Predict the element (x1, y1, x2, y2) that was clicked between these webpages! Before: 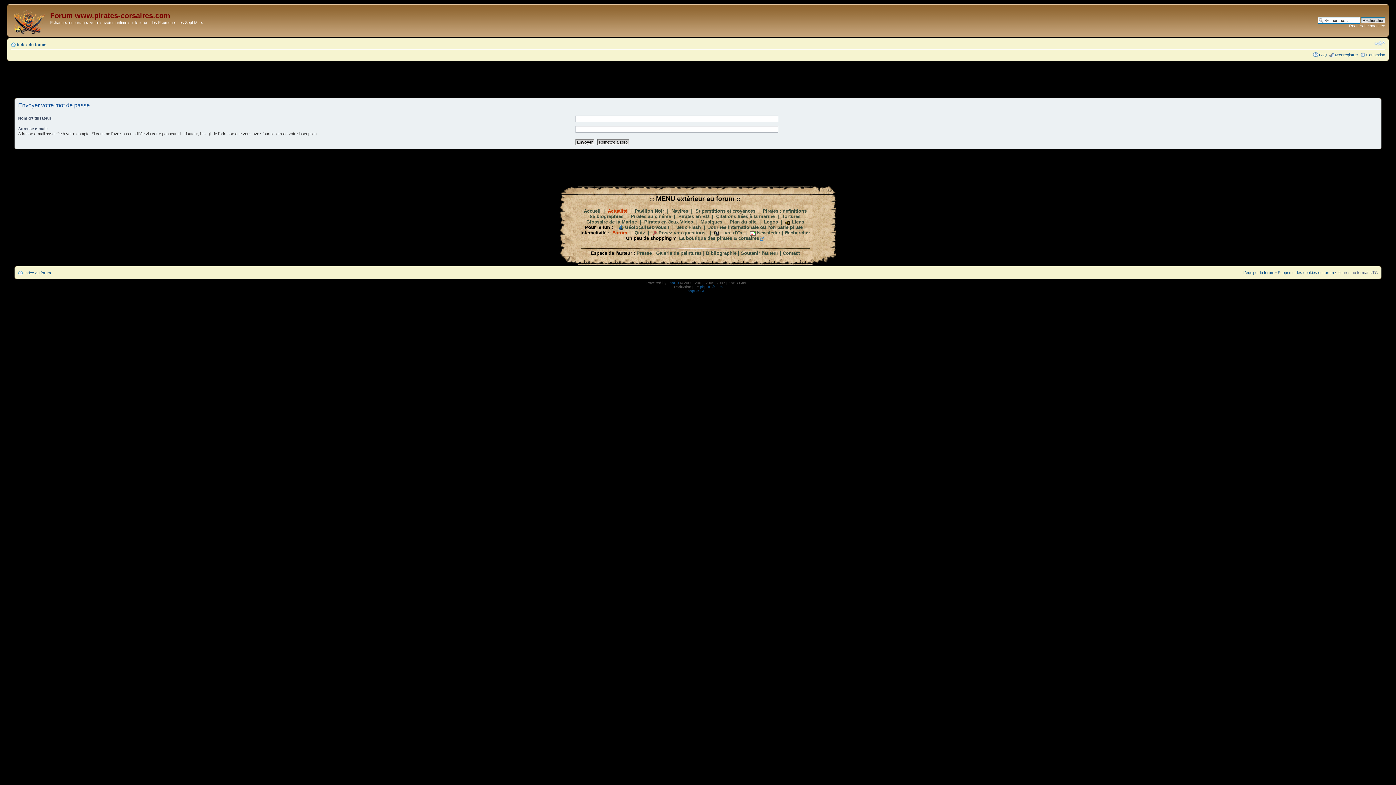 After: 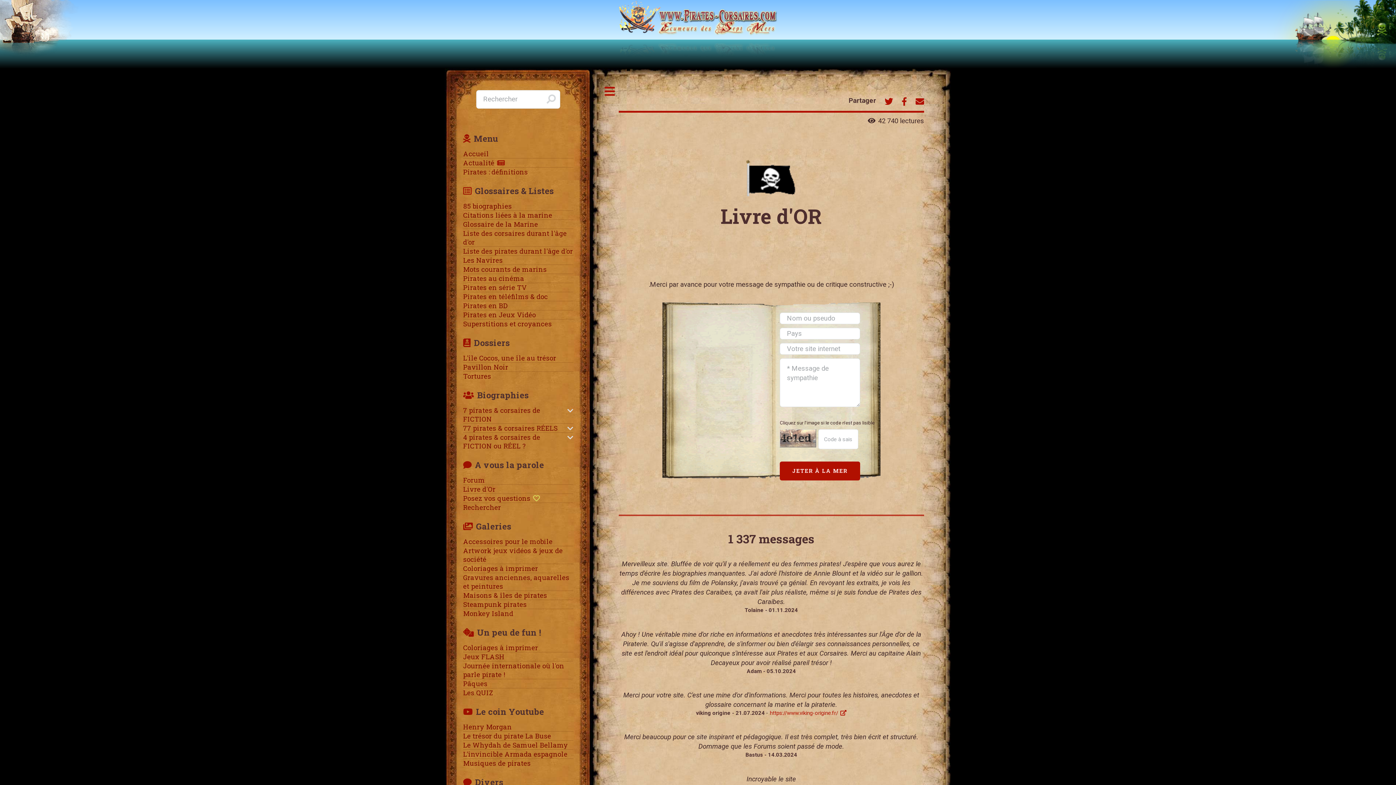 Action: label: Livre d'Or bbox: (720, 230, 742, 235)